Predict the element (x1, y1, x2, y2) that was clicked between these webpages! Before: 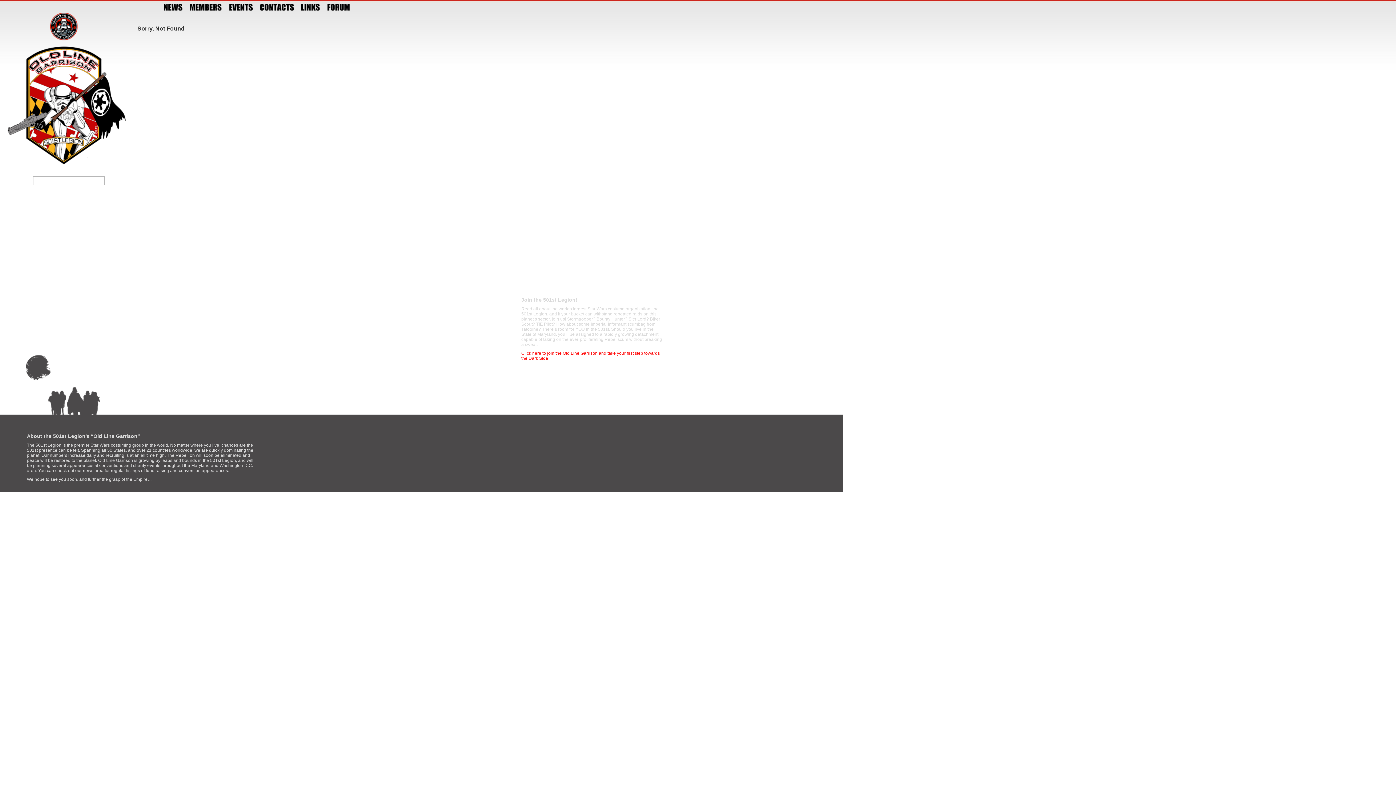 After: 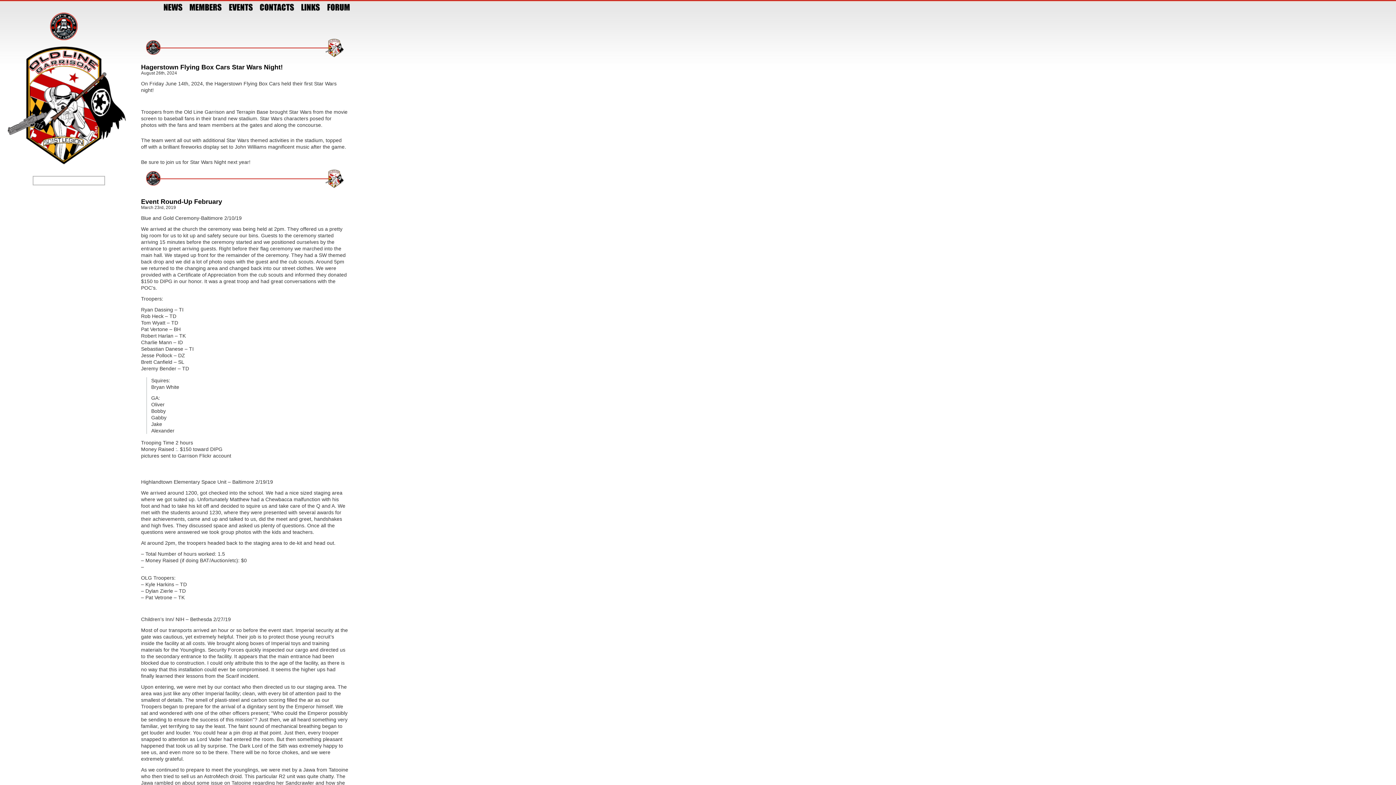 Action: bbox: (163, 3, 182, 10)